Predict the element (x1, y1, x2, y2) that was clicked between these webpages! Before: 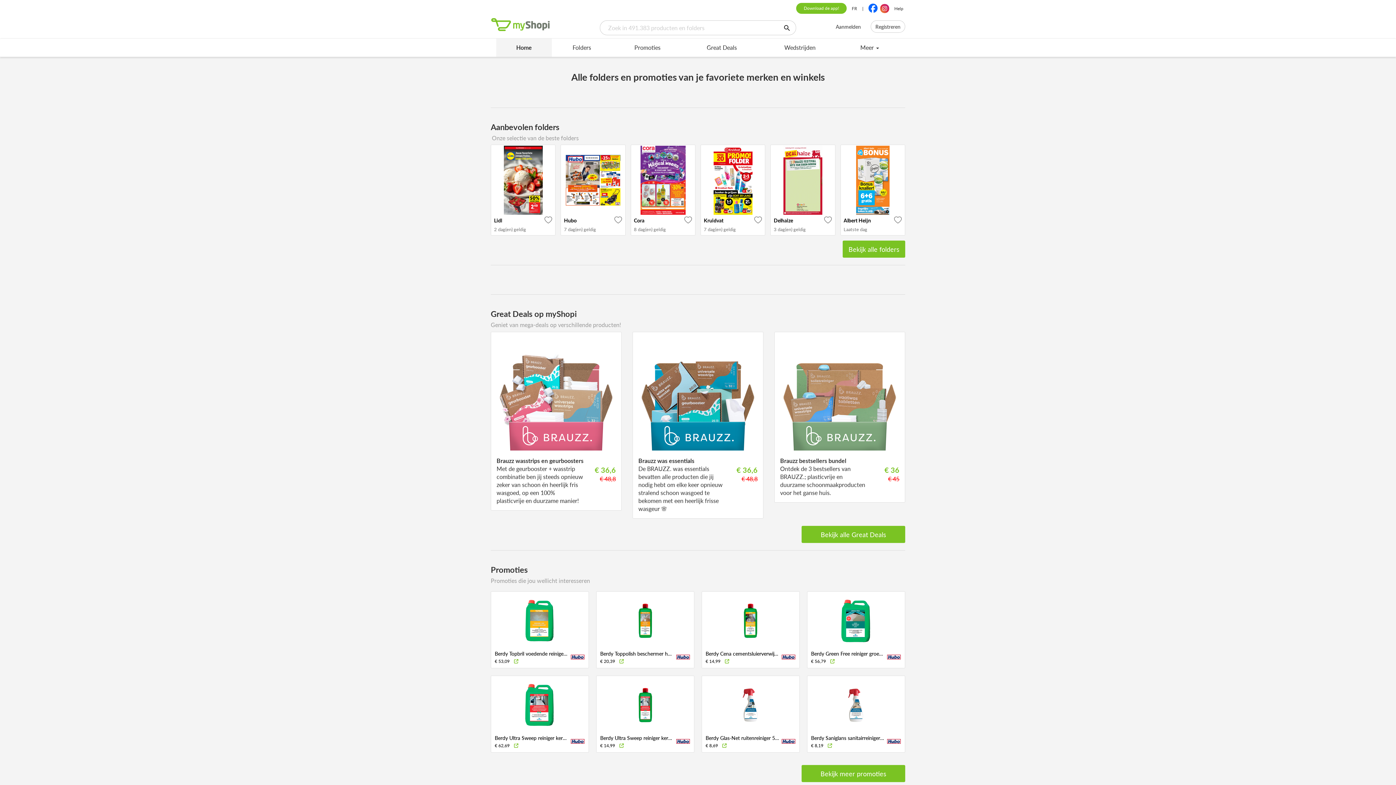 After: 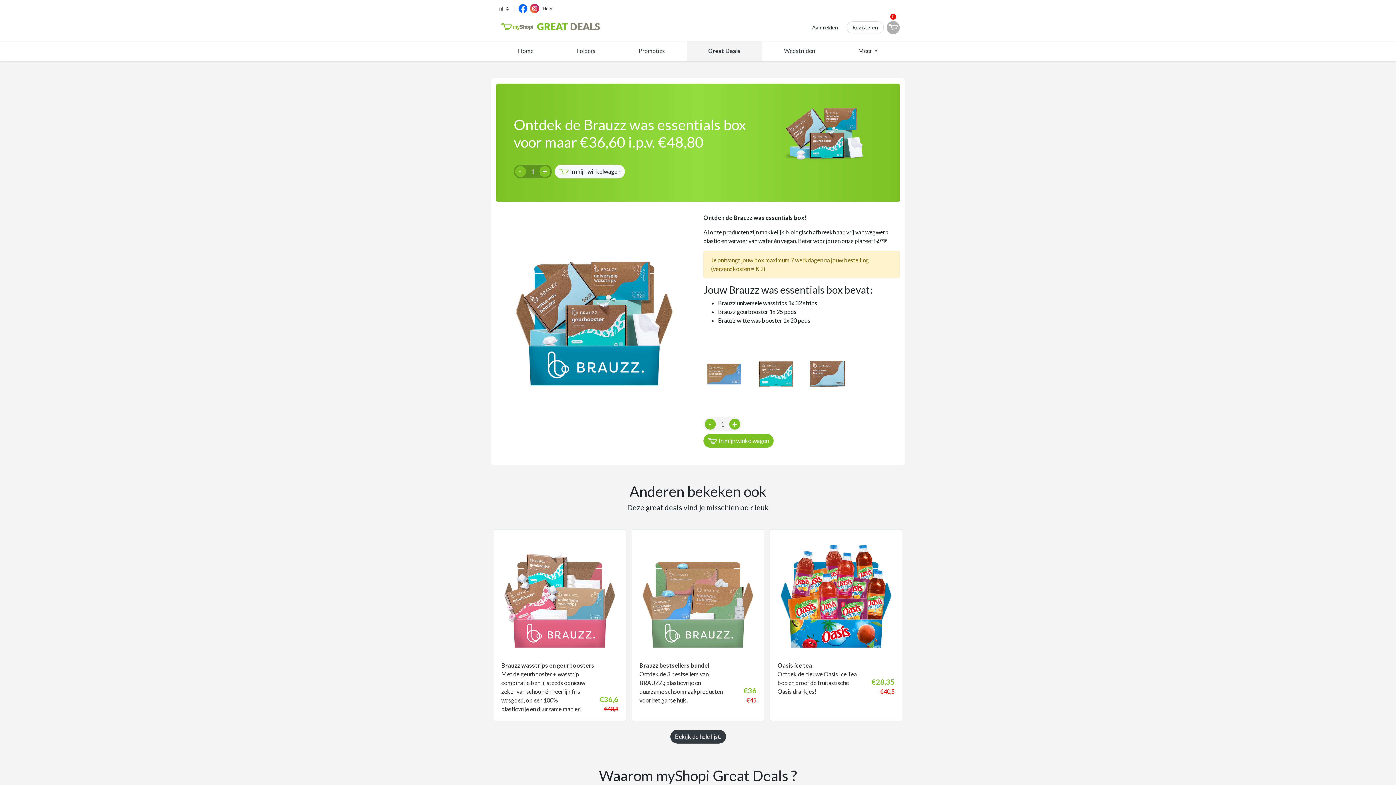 Action: bbox: (632, 332, 763, 518) label: Brauzz was essentials

De BRAUZZ. was essentials bevatten alle producten die jij nodig hebt om elke keer opnieuw stralend schoon wasgoed te bekomen met een heerlijk frisse wasgeur 🌸
€ 36,6
€ 48,8